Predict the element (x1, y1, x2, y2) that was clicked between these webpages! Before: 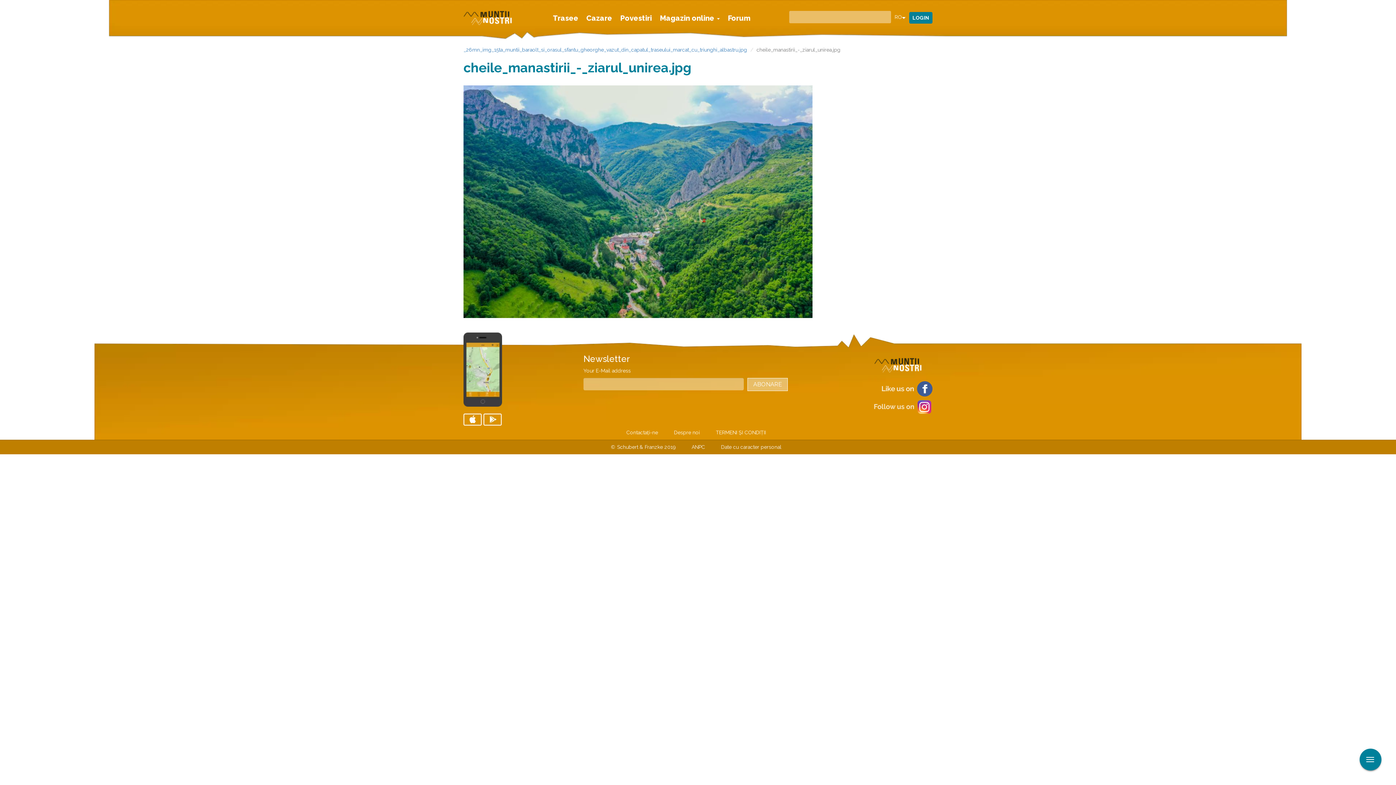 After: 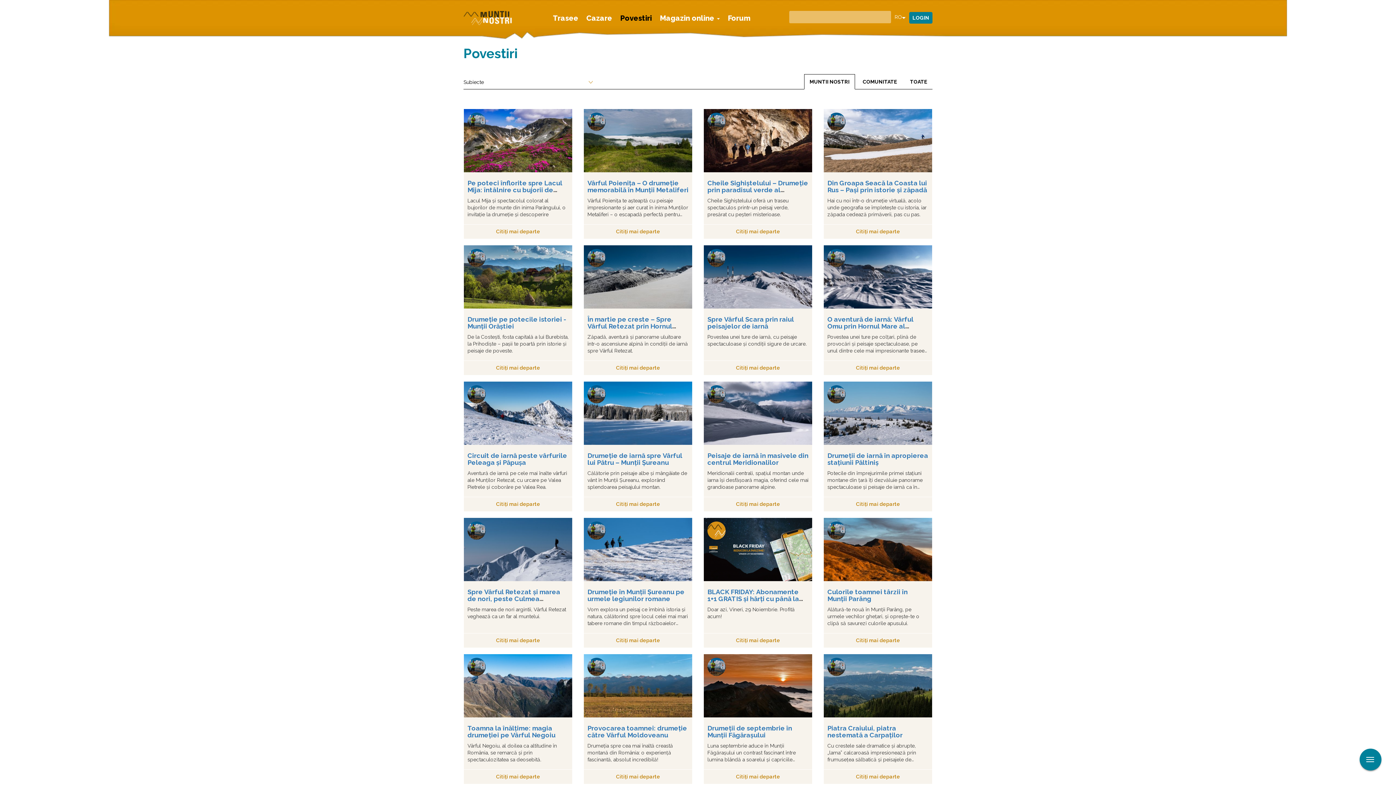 Action: bbox: (616, 0, 656, 36) label: Povestiri